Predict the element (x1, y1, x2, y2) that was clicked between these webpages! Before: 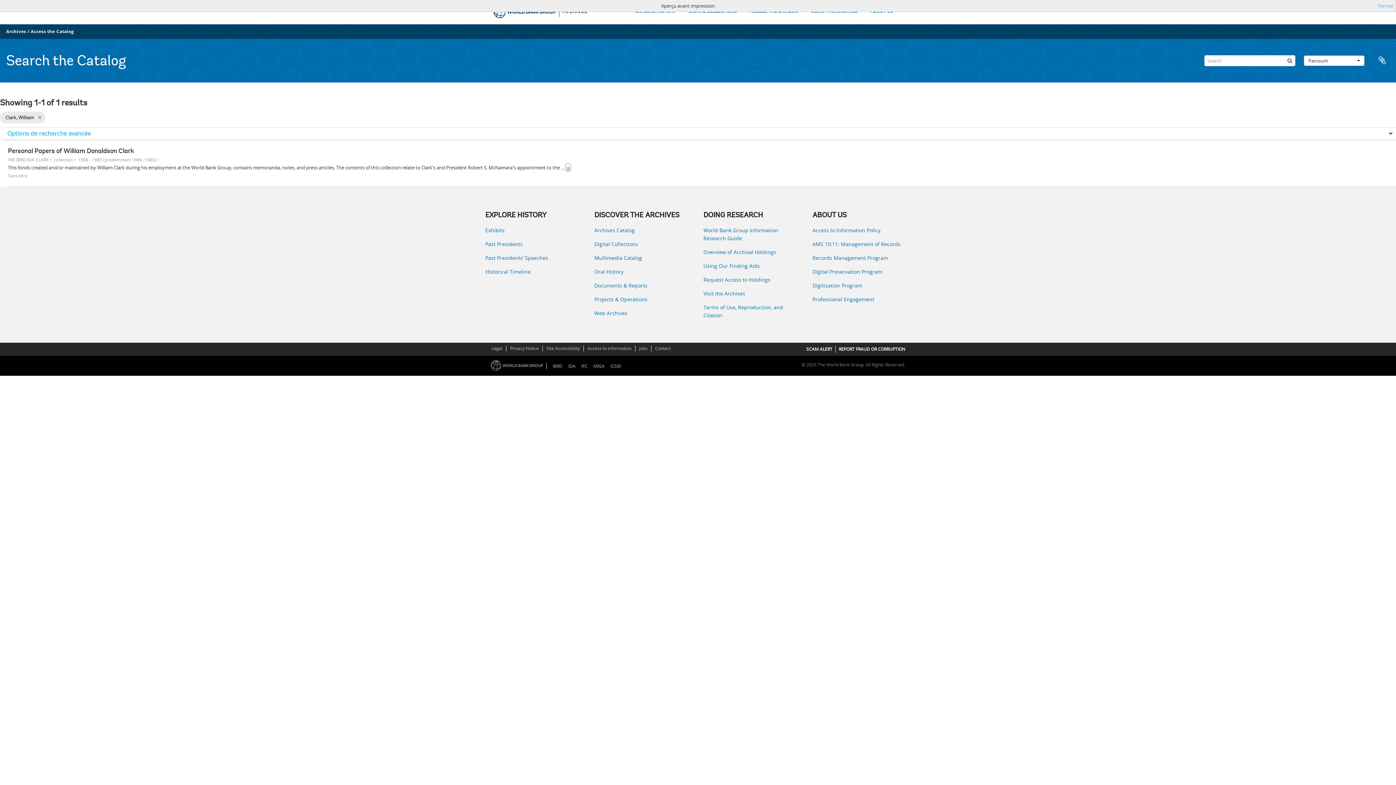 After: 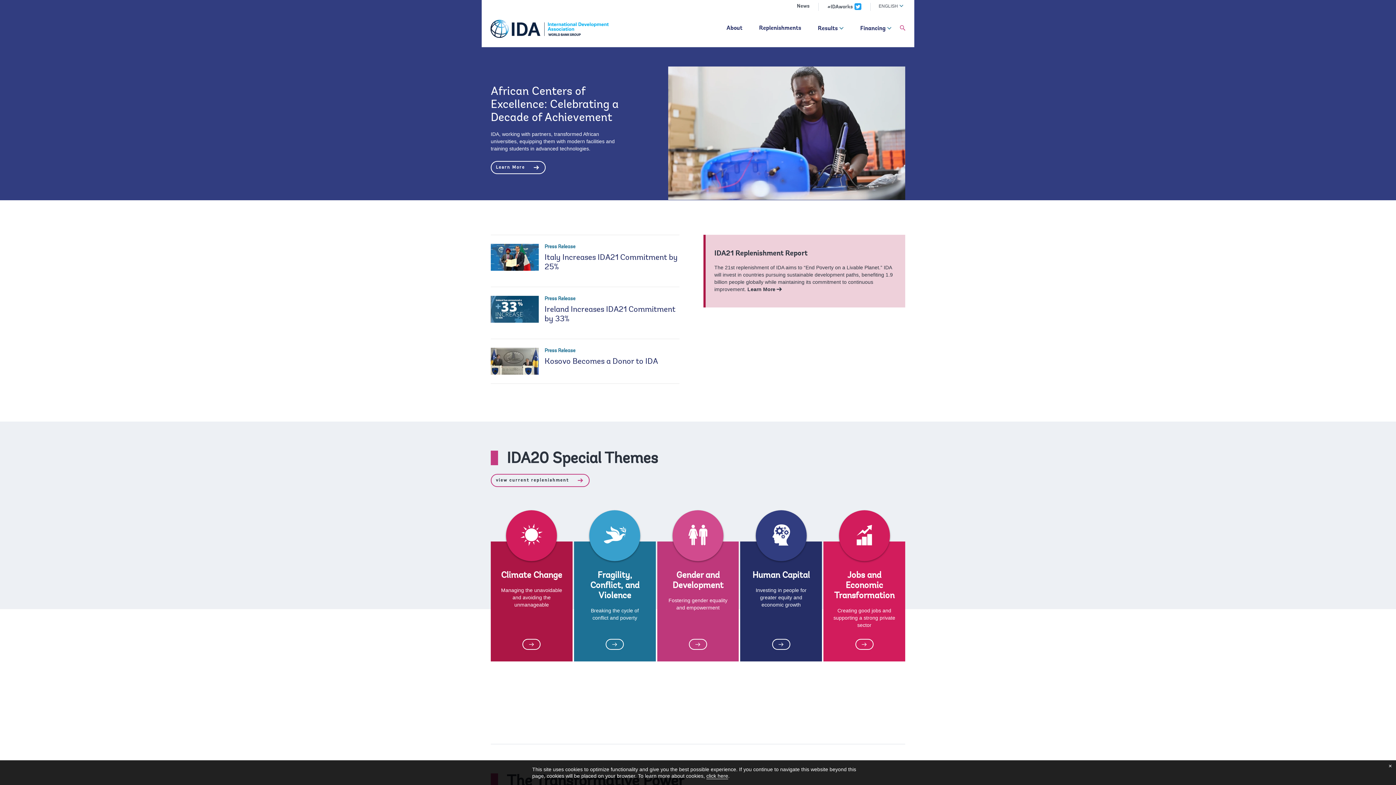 Action: label: IDA bbox: (565, 363, 578, 369)